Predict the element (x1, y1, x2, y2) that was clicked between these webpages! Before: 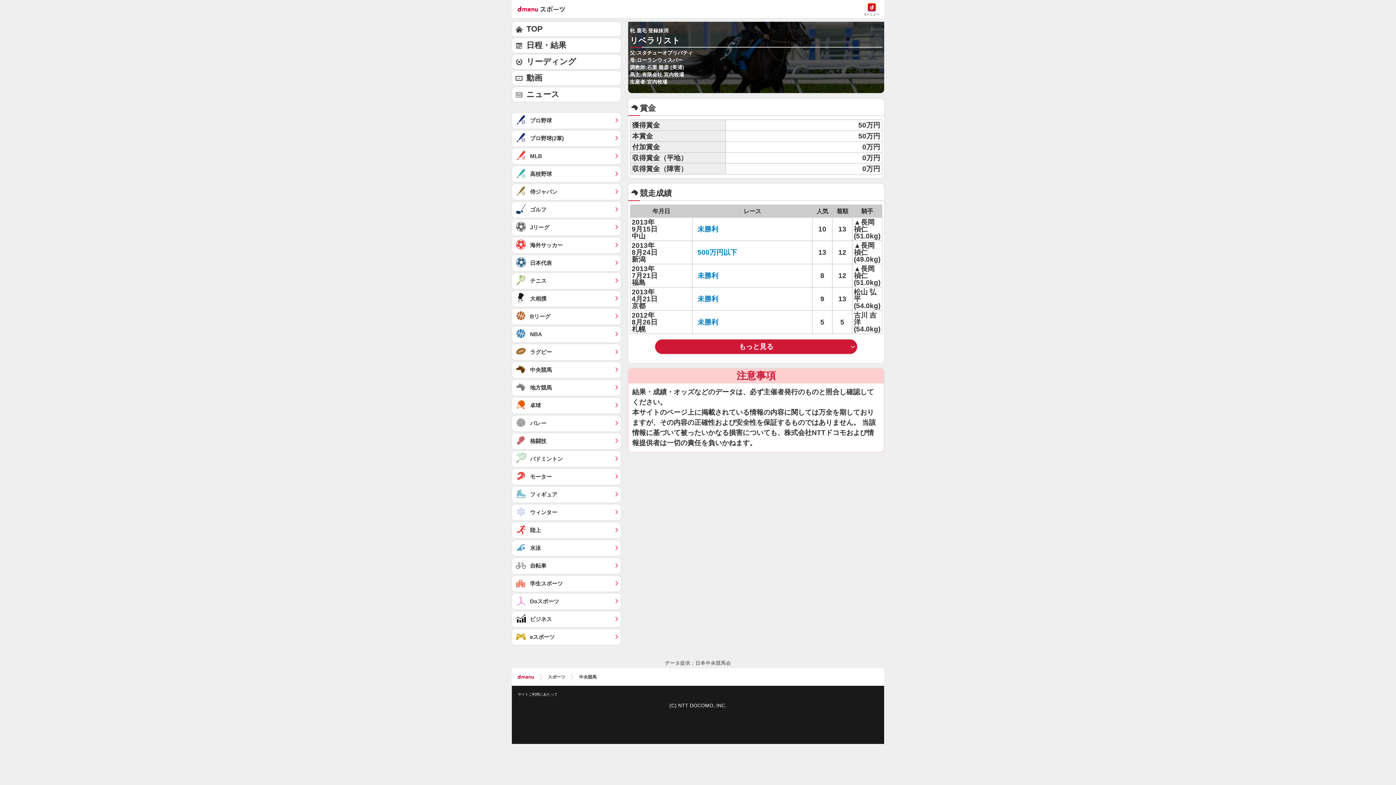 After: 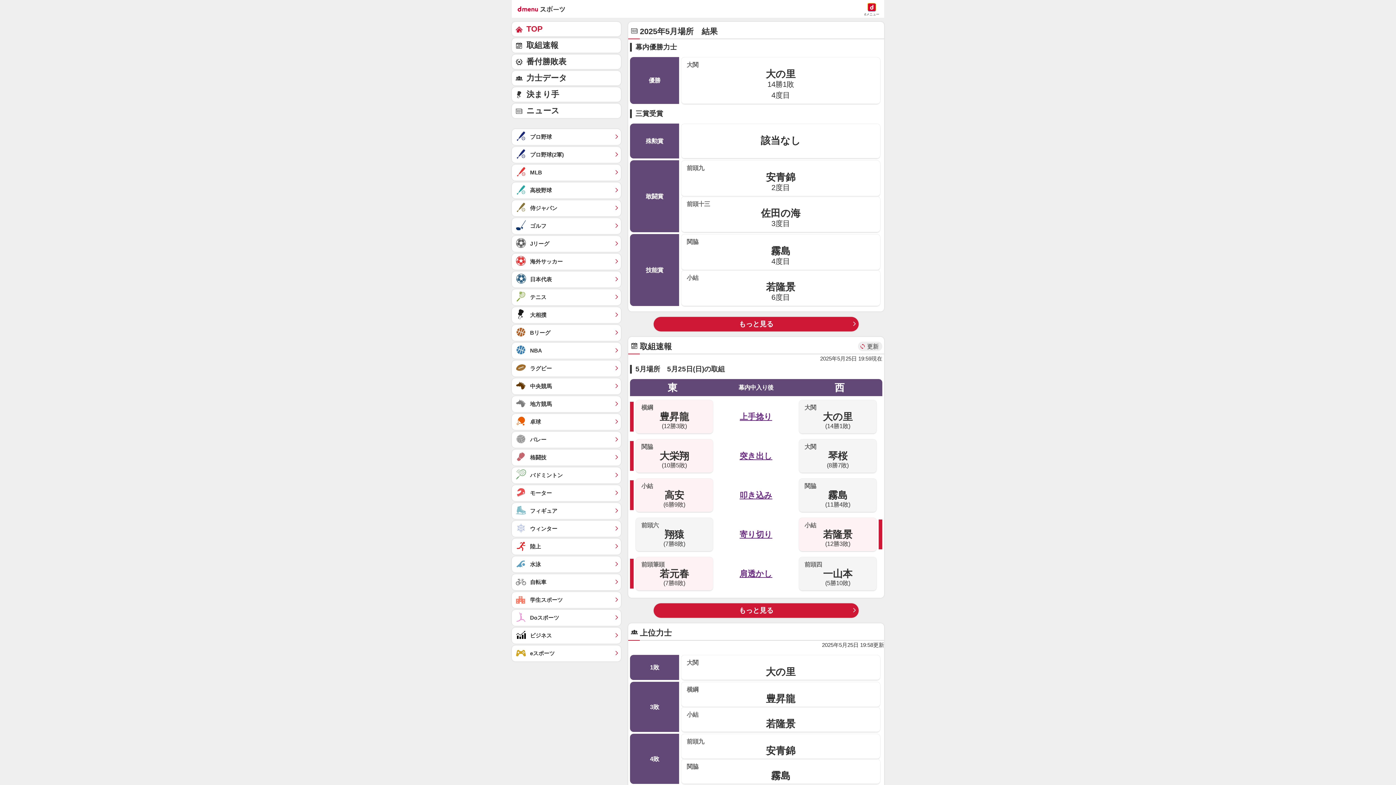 Action: label: 大相撲	 bbox: (512, 290, 621, 306)